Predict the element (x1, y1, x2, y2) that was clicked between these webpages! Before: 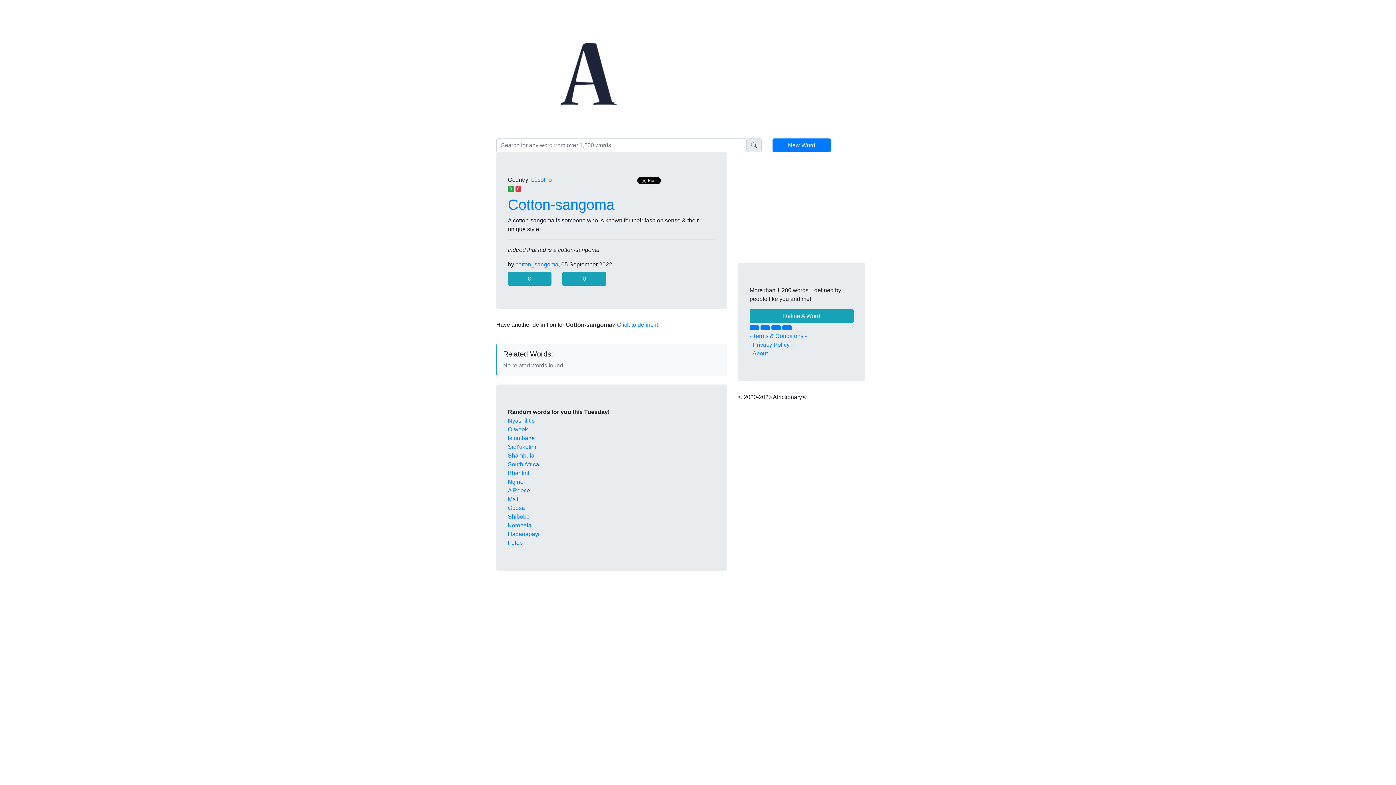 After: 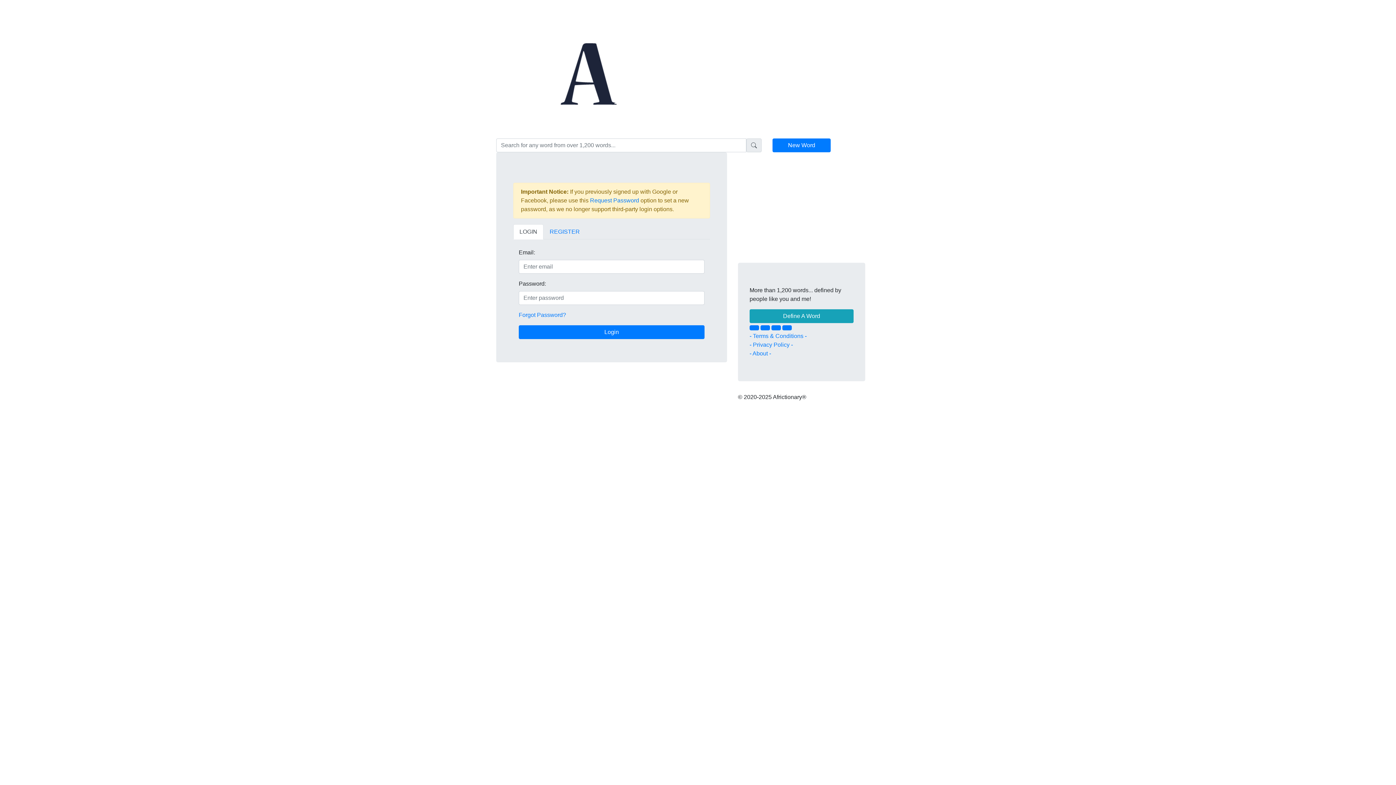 Action: bbox: (795, 62, 839, 76) label: Register/Login